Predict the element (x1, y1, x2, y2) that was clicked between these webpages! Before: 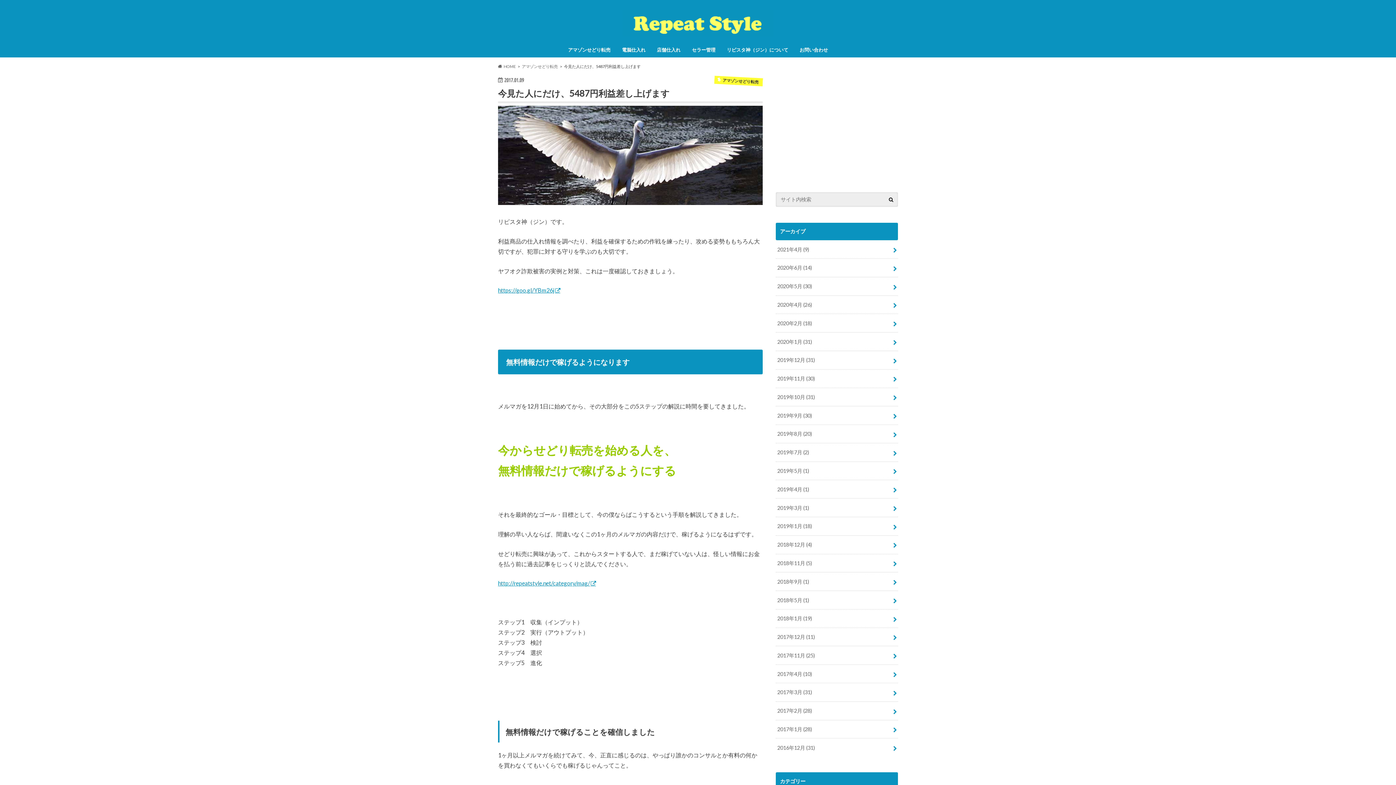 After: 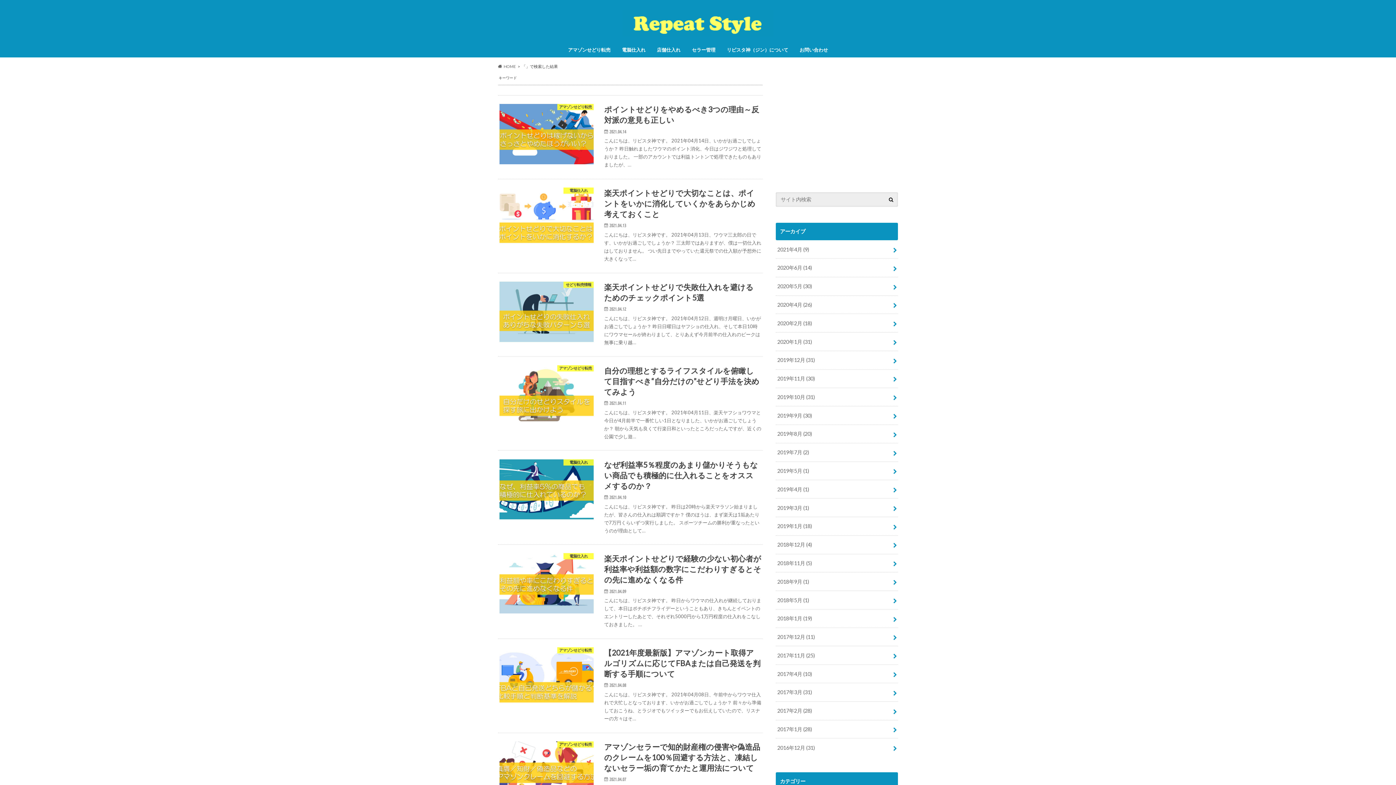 Action: bbox: (884, 192, 898, 207)